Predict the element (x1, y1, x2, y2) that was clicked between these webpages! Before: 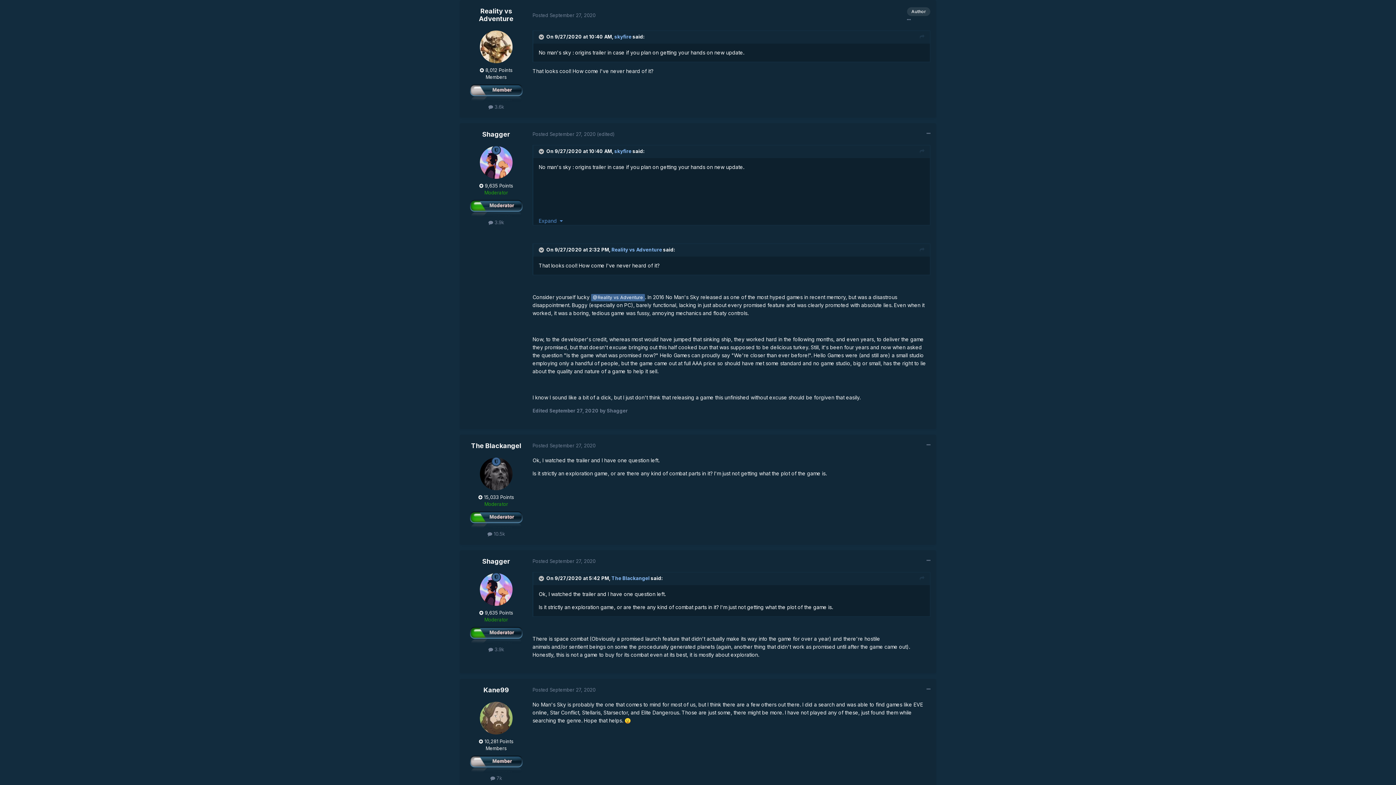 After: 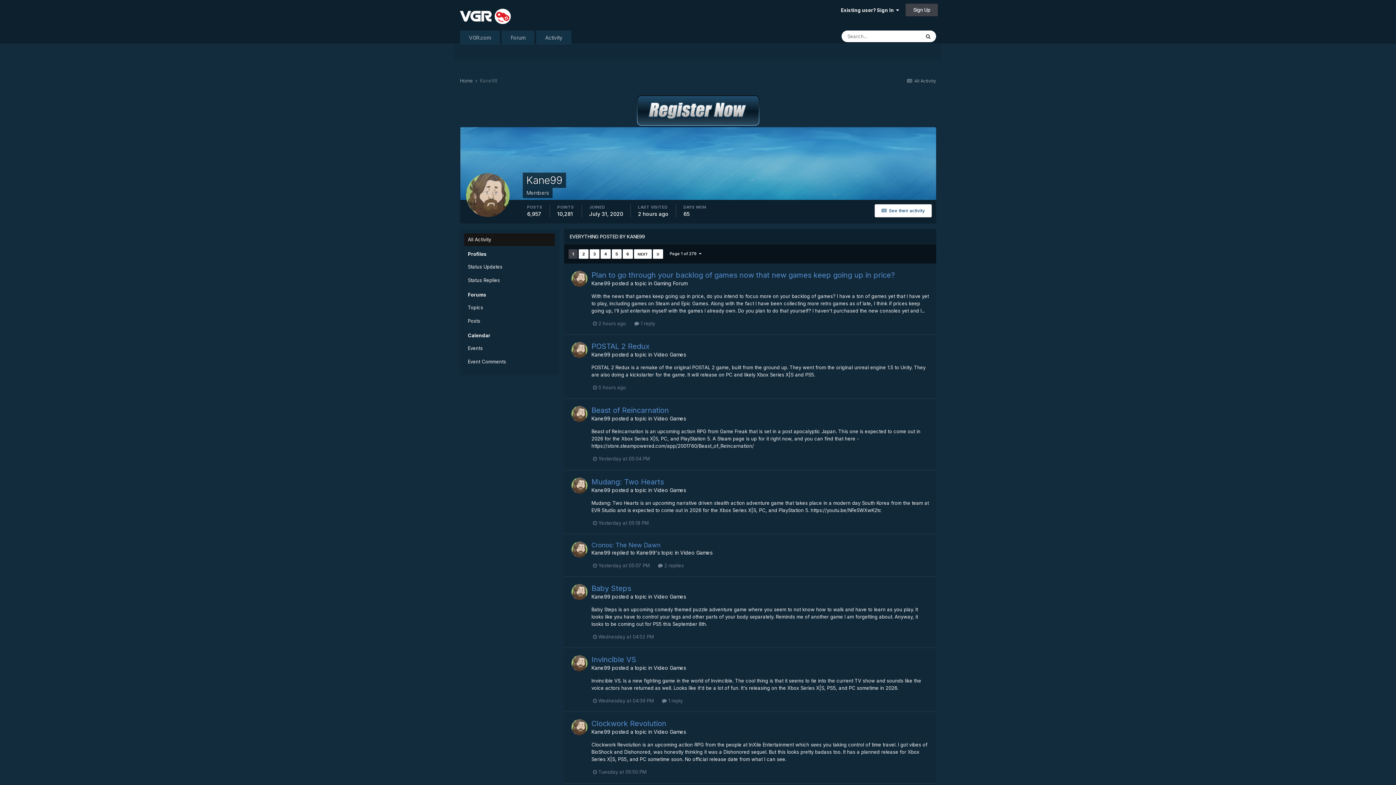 Action: bbox: (490, 775, 502, 781) label:  7k